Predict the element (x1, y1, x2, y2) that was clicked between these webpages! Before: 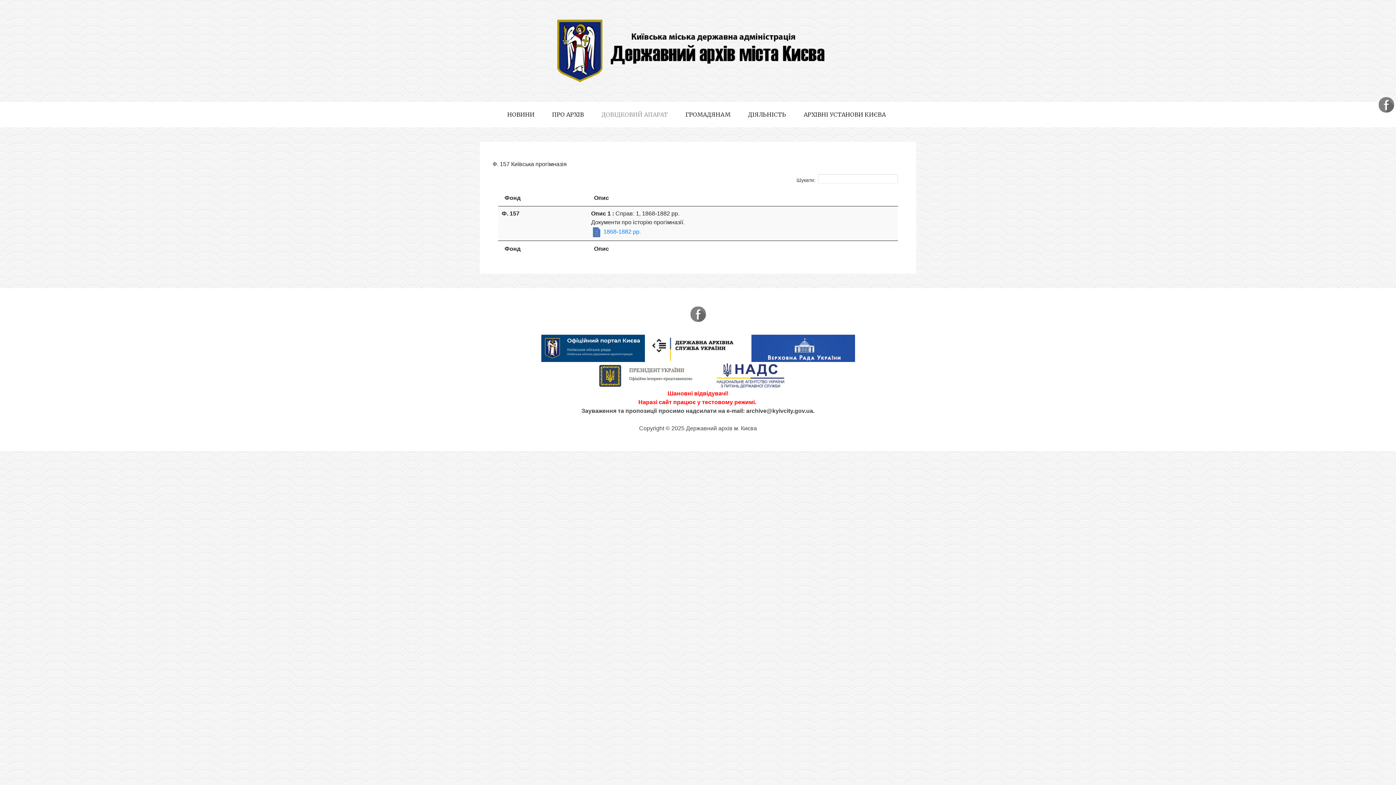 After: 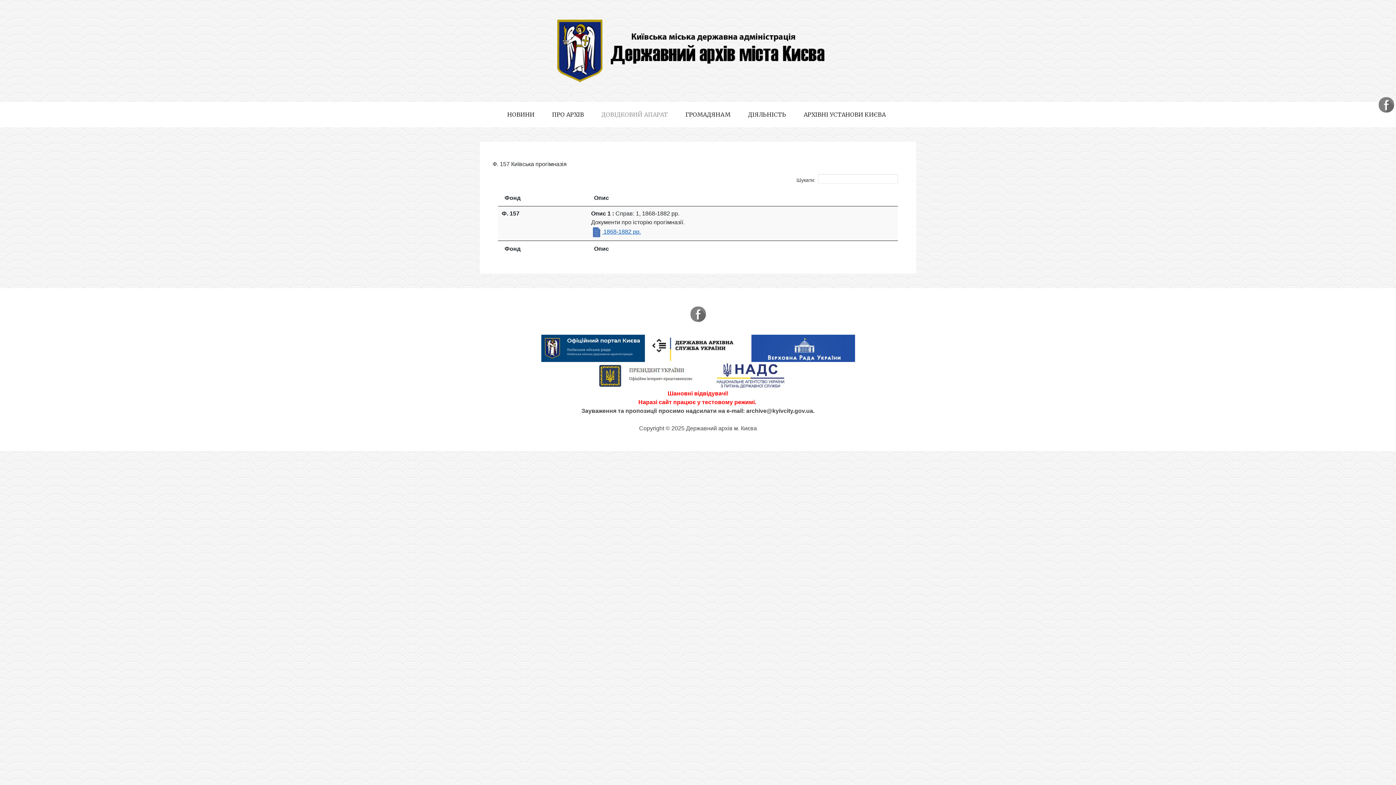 Action: bbox: (591, 228, 641, 234) label:  1868-1882 рр.